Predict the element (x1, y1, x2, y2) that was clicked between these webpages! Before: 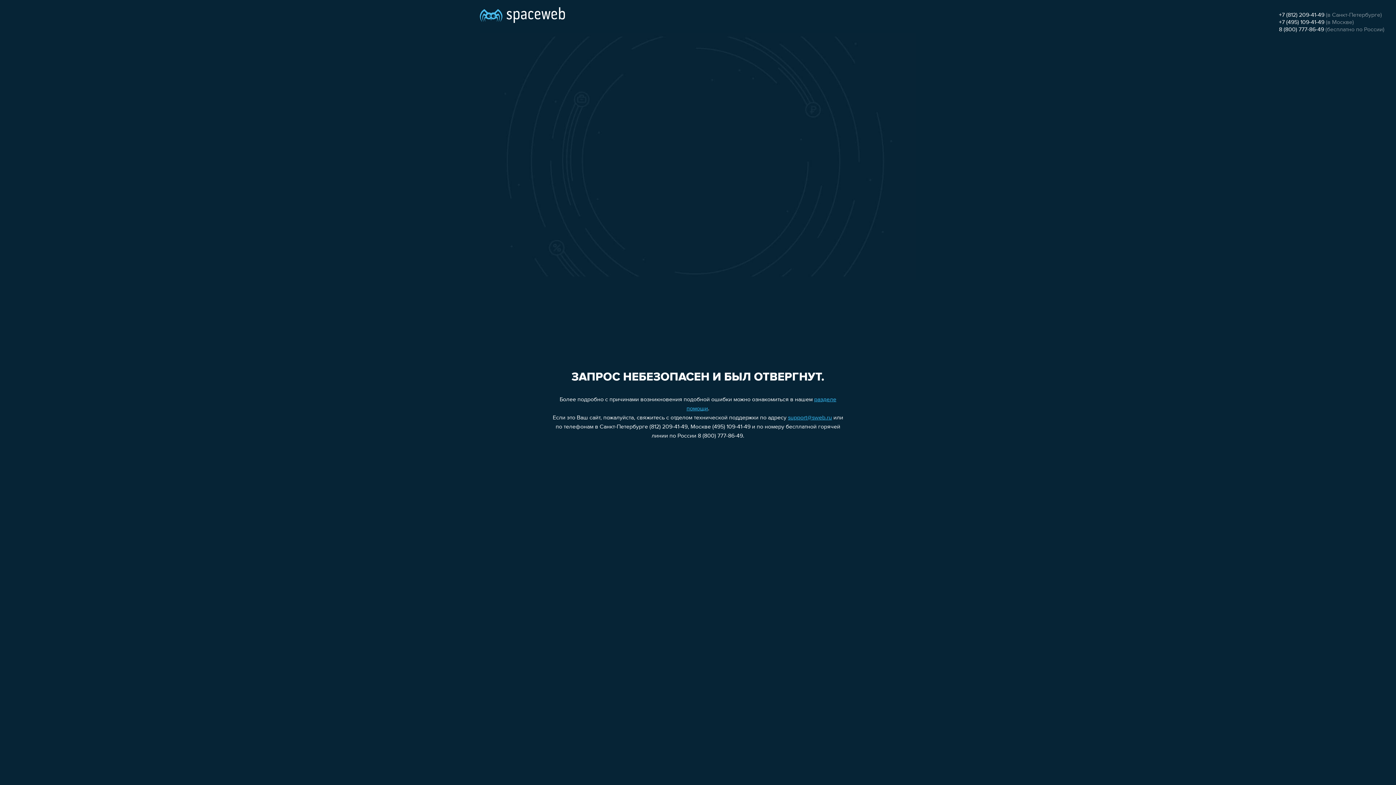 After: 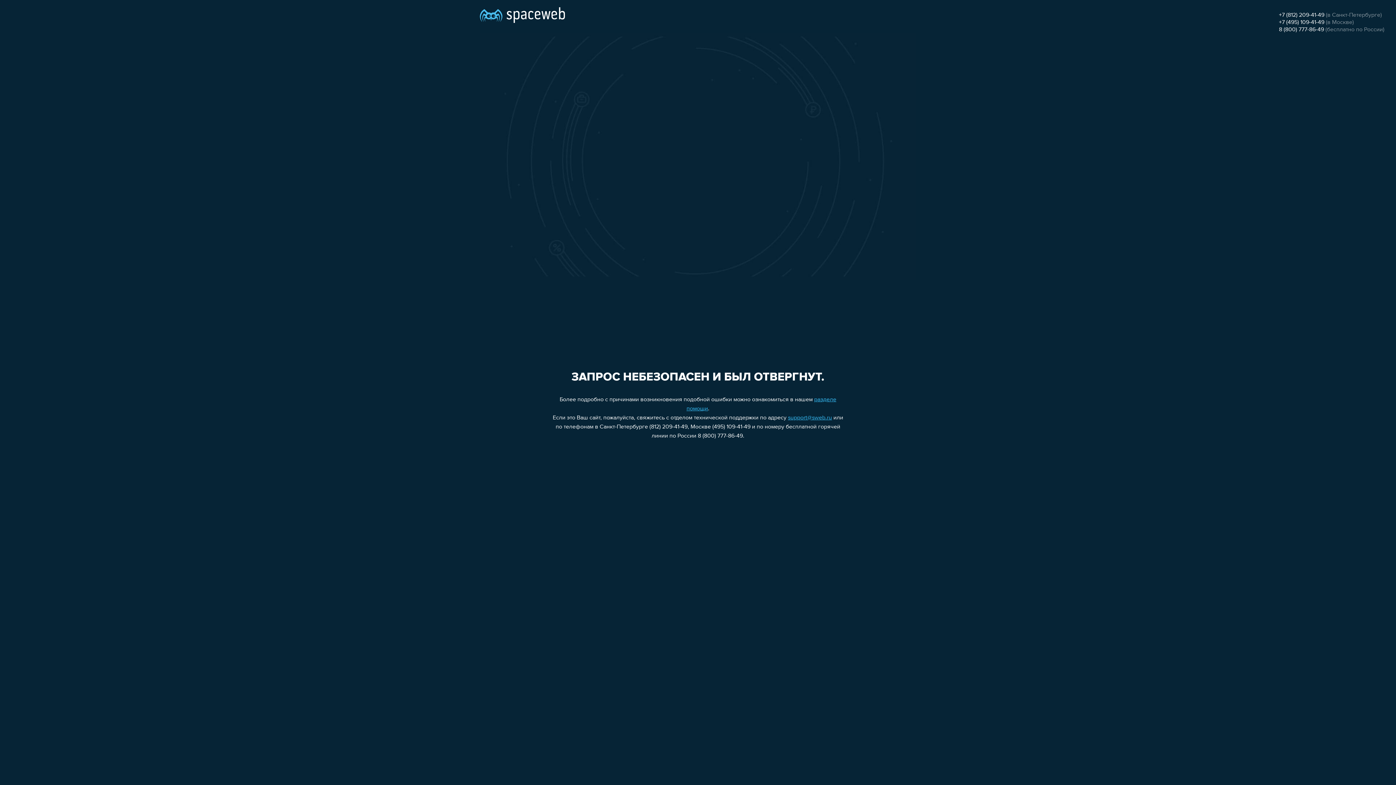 Action: label: +7 (495) 109-41-49 bbox: (1279, 19, 1324, 25)